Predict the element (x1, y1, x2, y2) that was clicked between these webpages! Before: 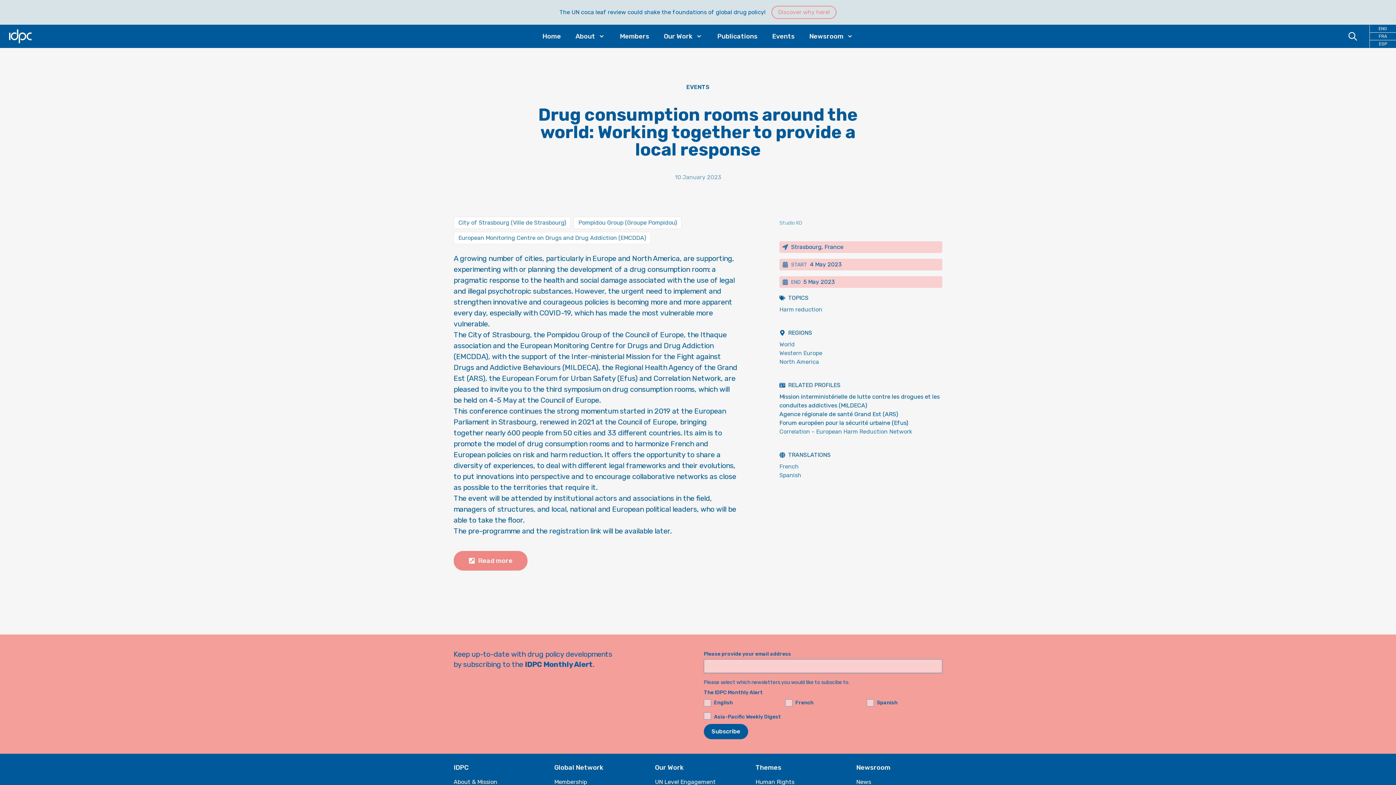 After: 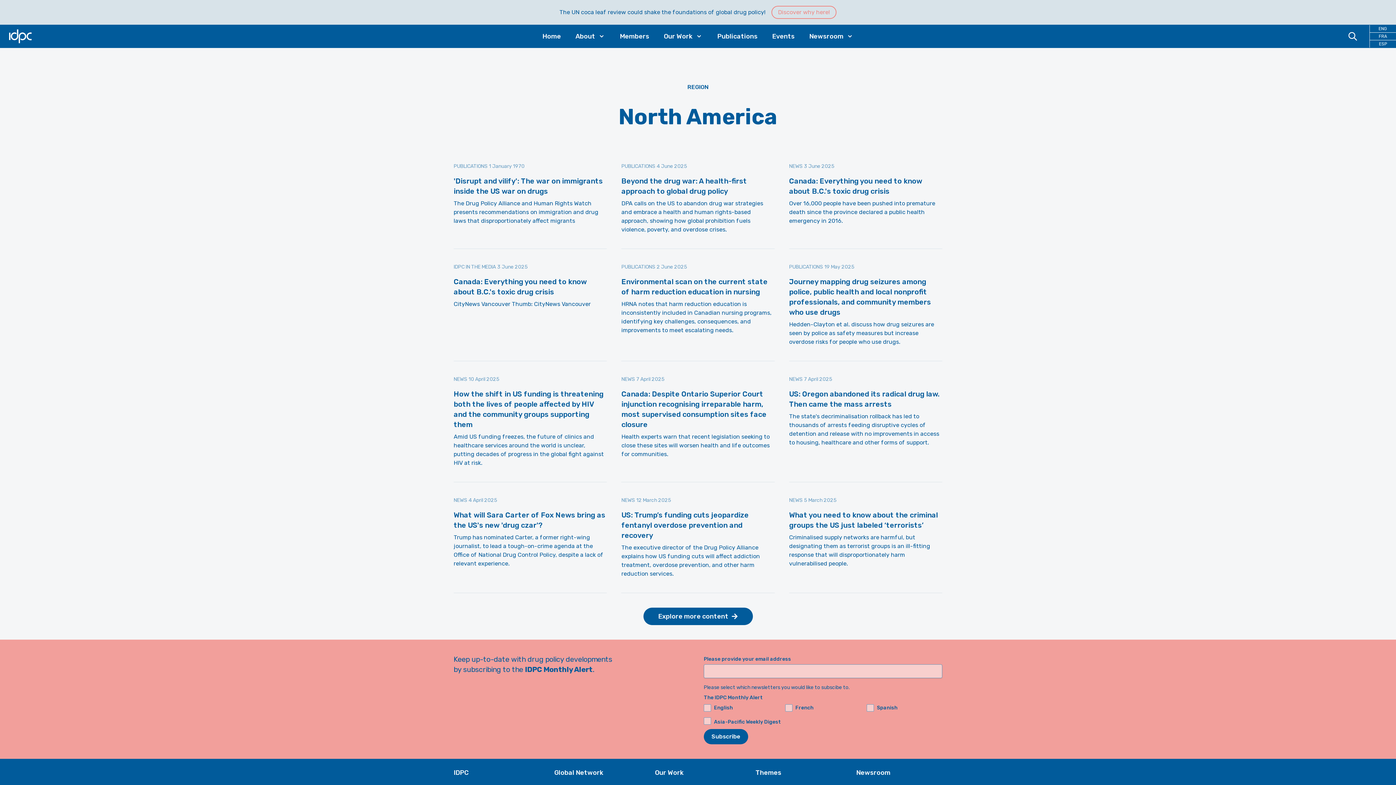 Action: label: North America bbox: (779, 358, 819, 365)